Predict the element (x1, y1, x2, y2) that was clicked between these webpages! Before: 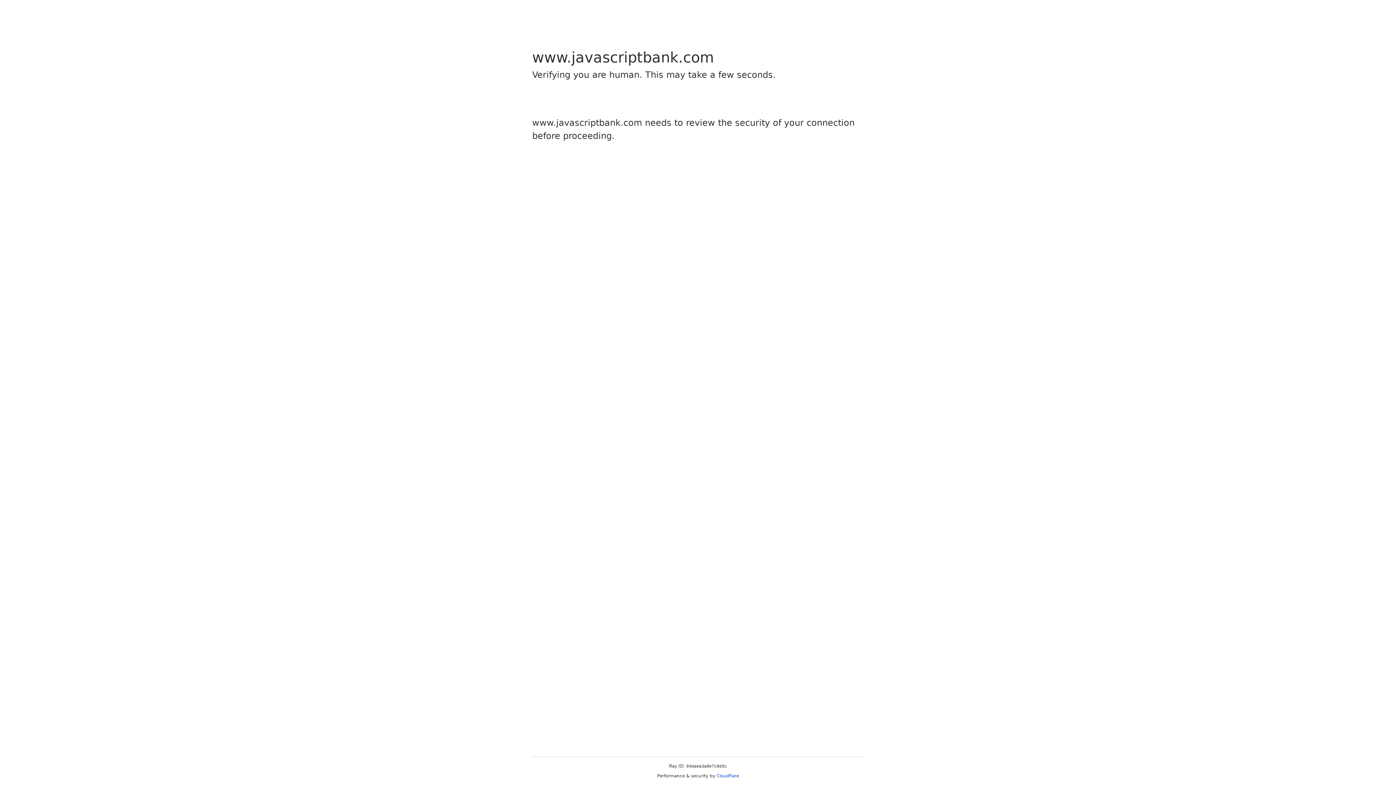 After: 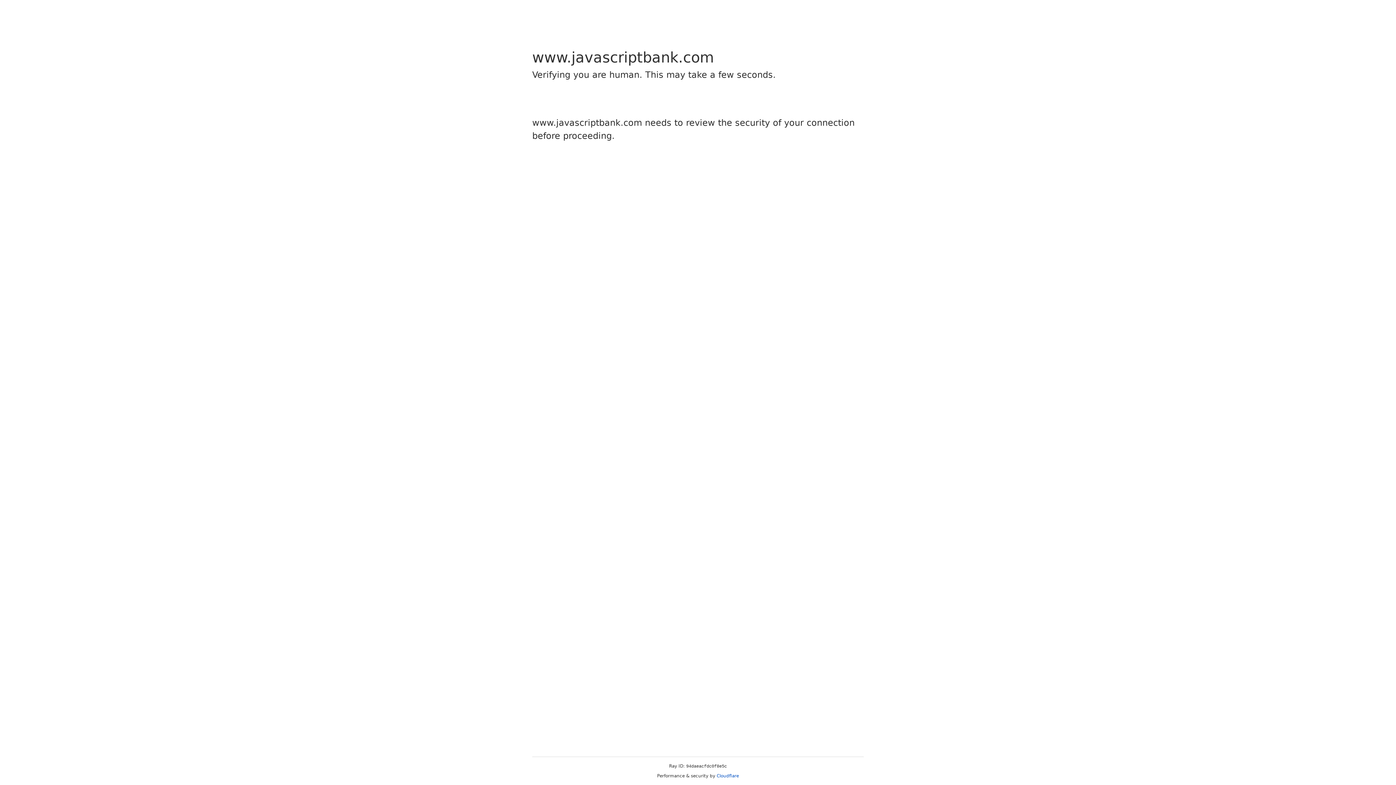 Action: label: Cloudflare bbox: (716, 773, 739, 778)